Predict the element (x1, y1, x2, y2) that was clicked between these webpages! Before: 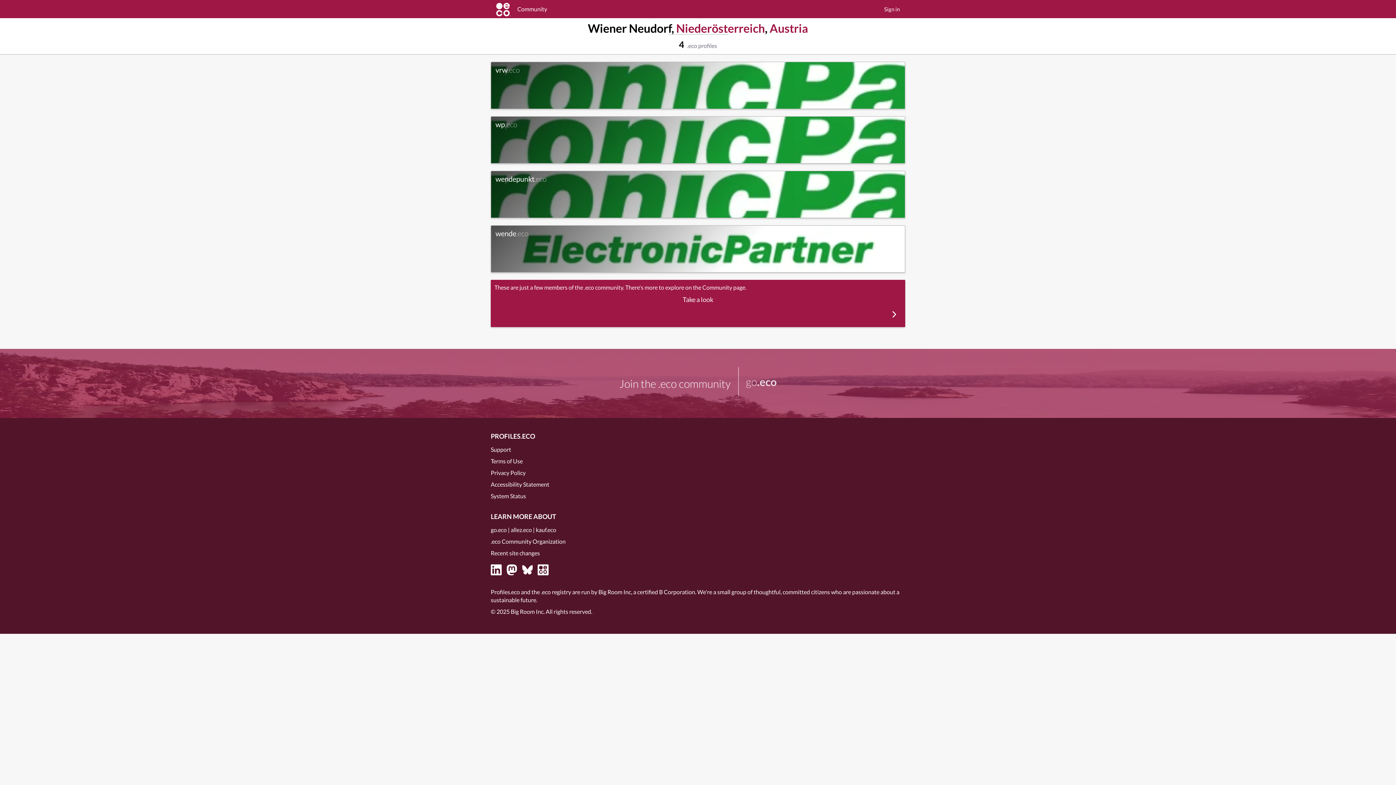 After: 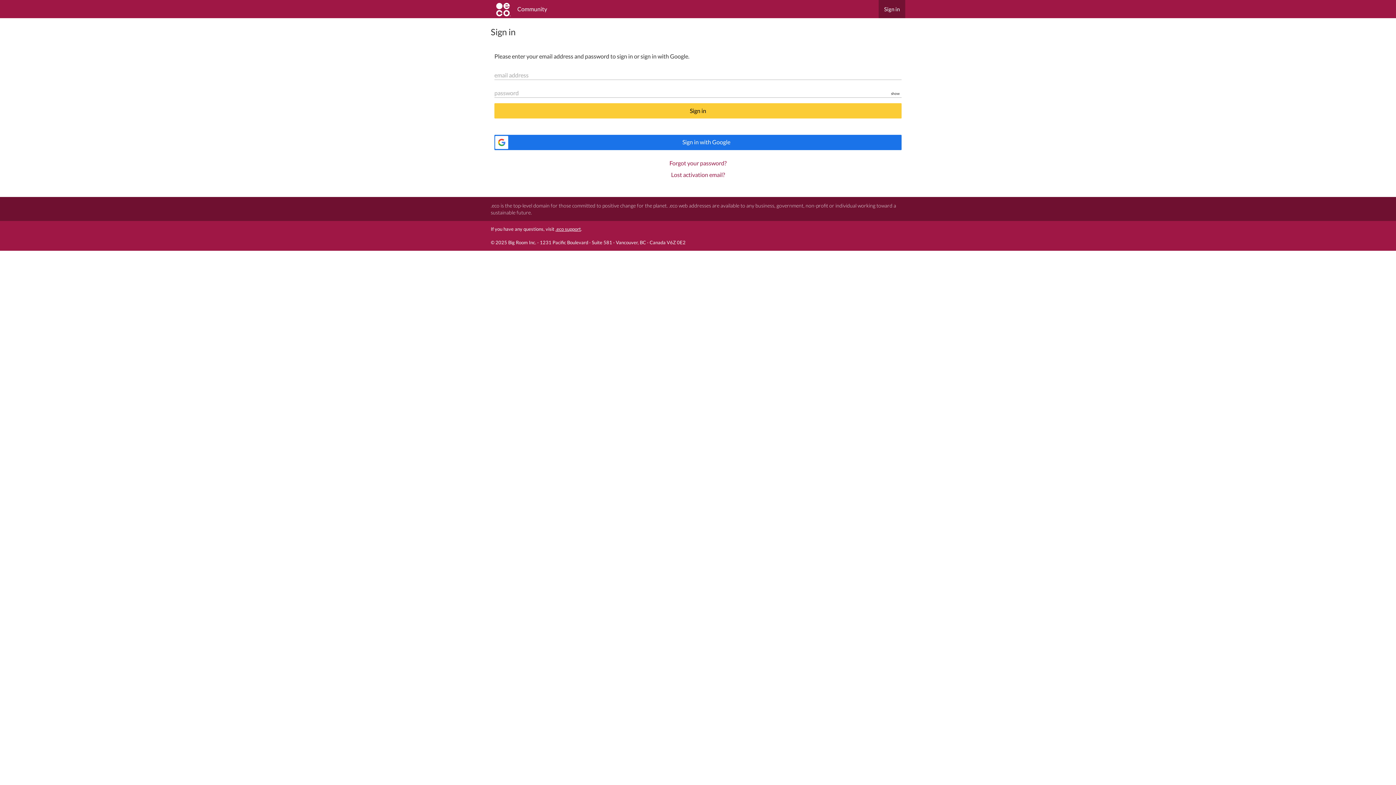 Action: bbox: (878, 0, 905, 18) label: Sign in